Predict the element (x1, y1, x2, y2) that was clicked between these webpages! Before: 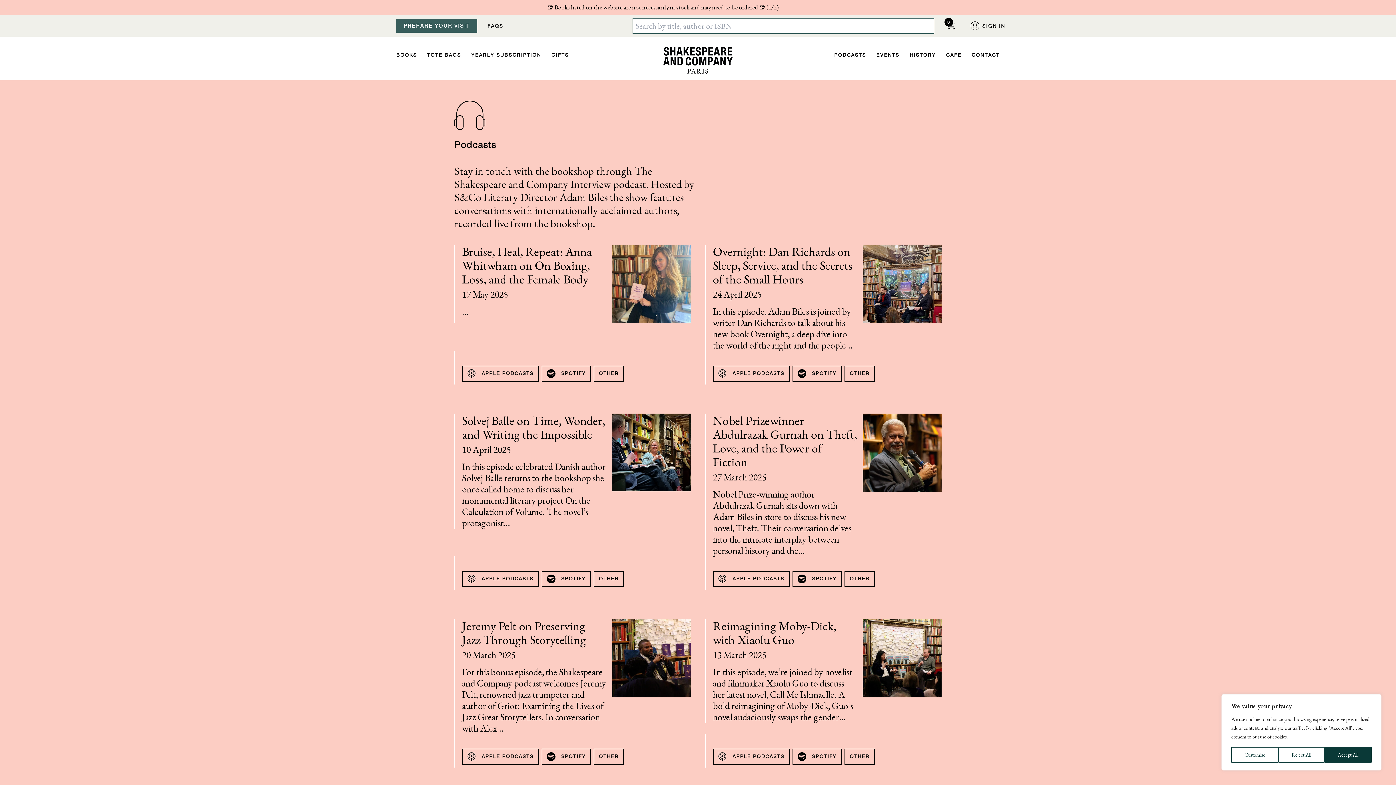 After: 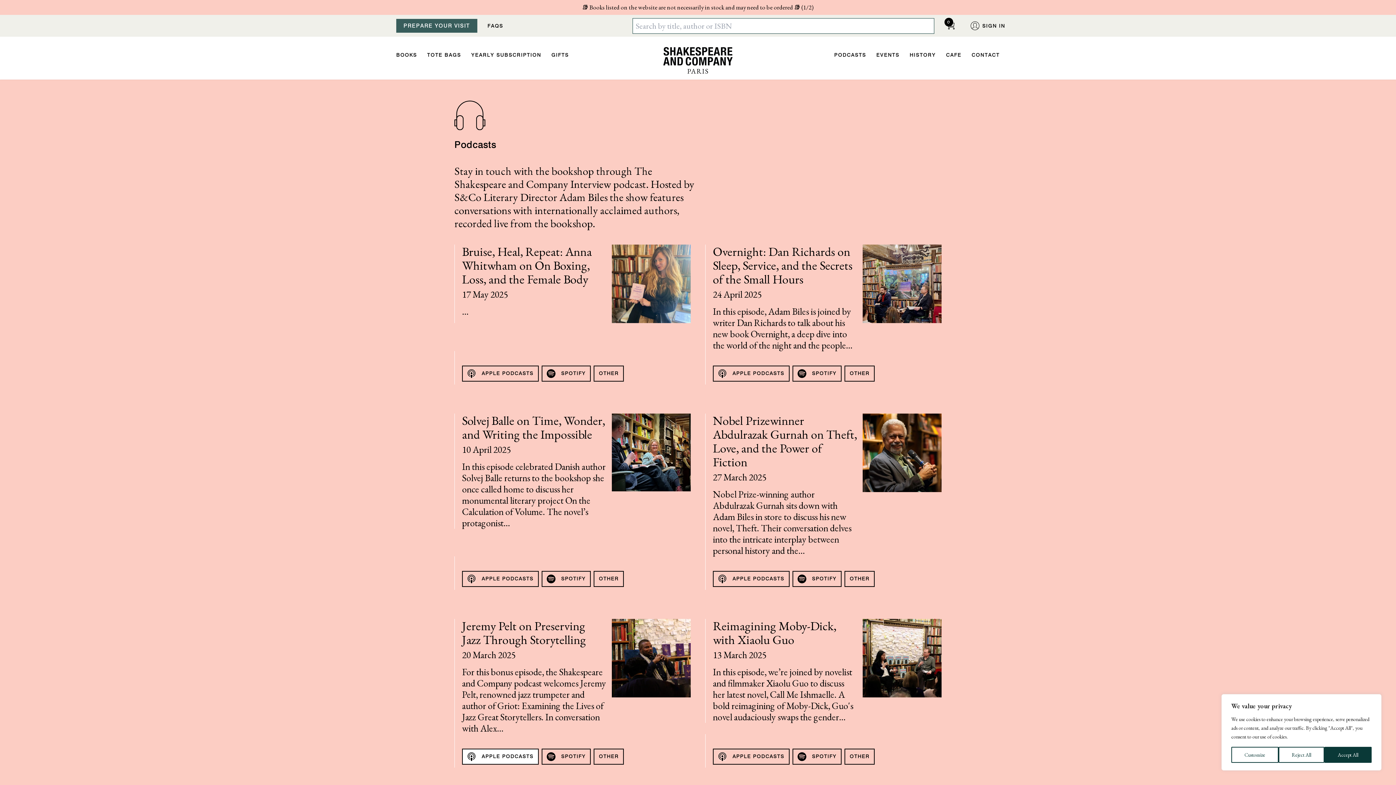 Action: label: APPLE PODCASTS bbox: (462, 749, 538, 765)